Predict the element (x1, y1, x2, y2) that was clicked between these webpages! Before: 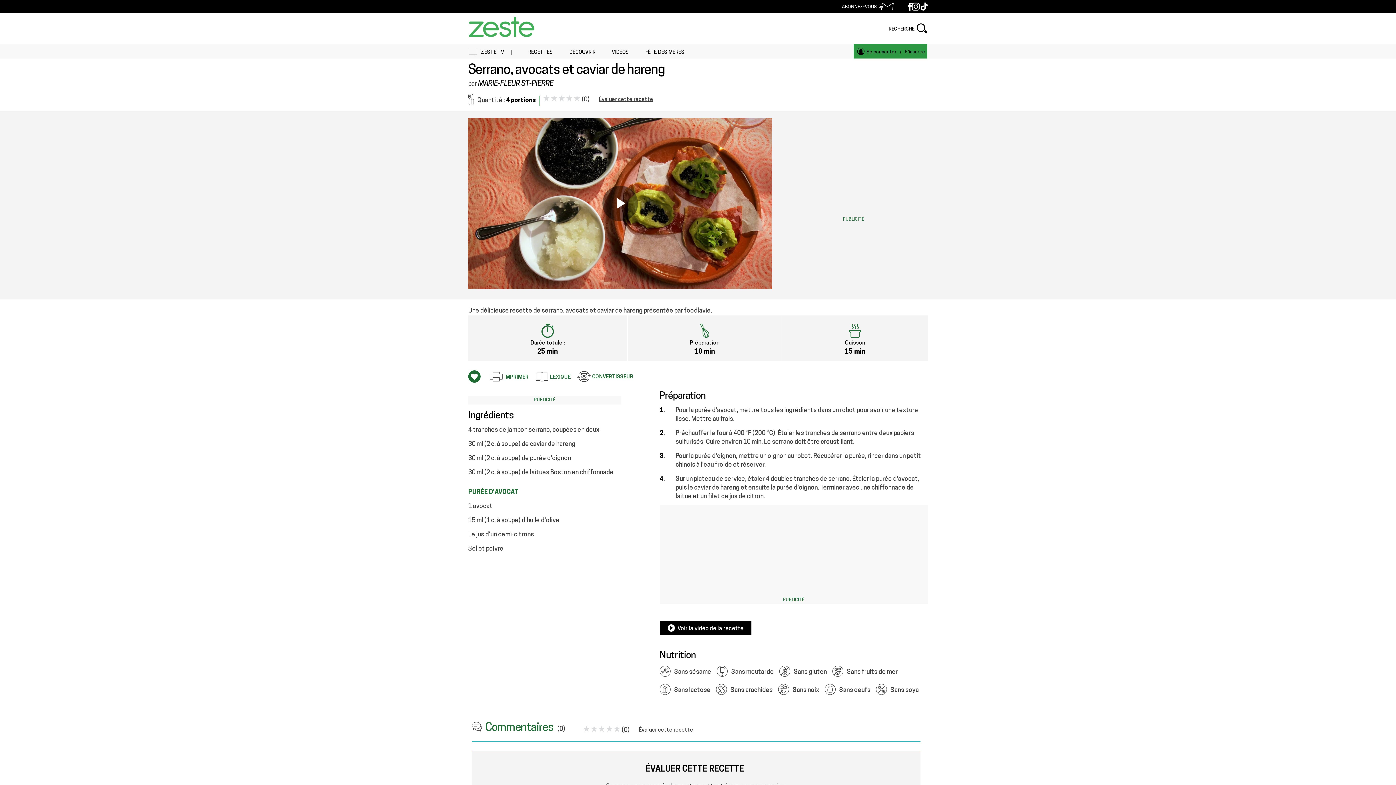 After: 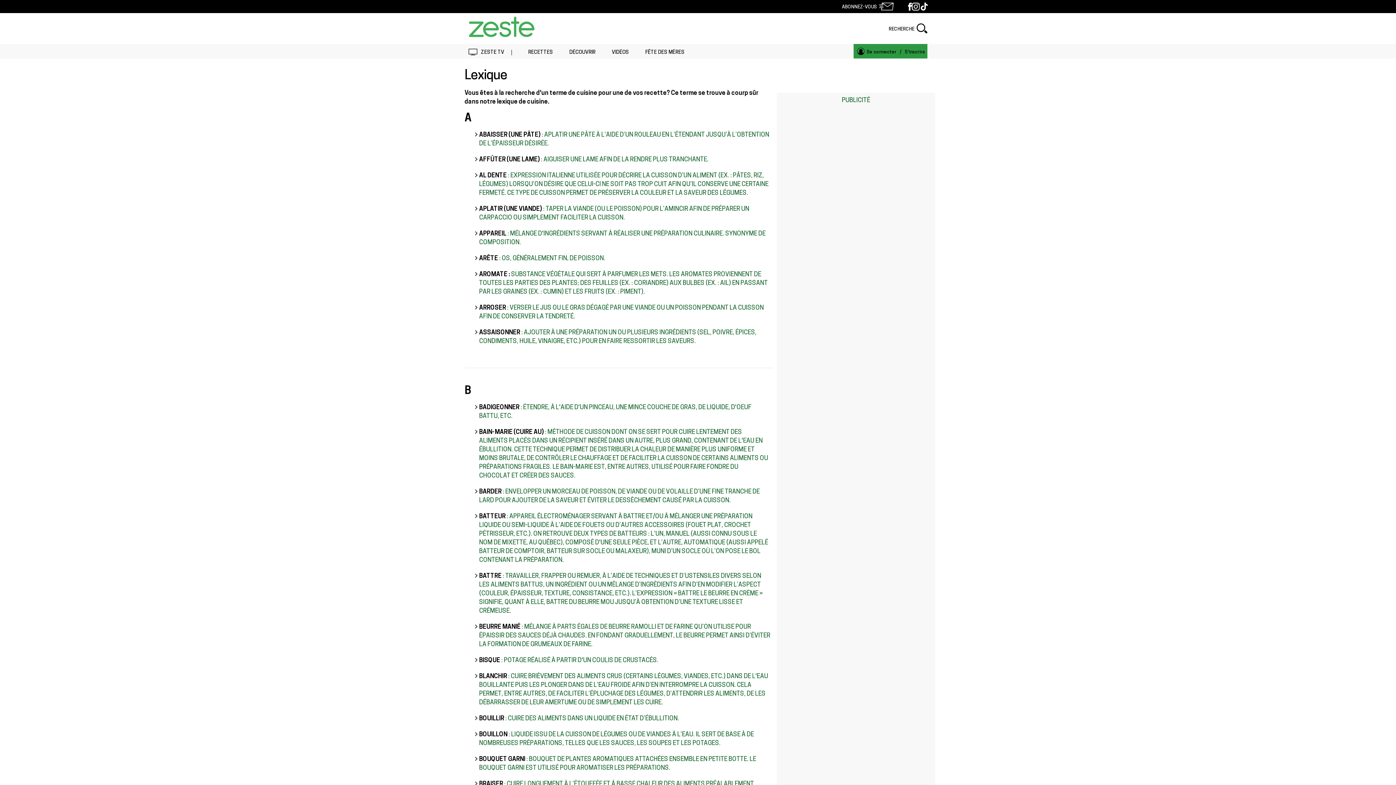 Action: label: LEXIQUE bbox: (536, 376, 569, 382)